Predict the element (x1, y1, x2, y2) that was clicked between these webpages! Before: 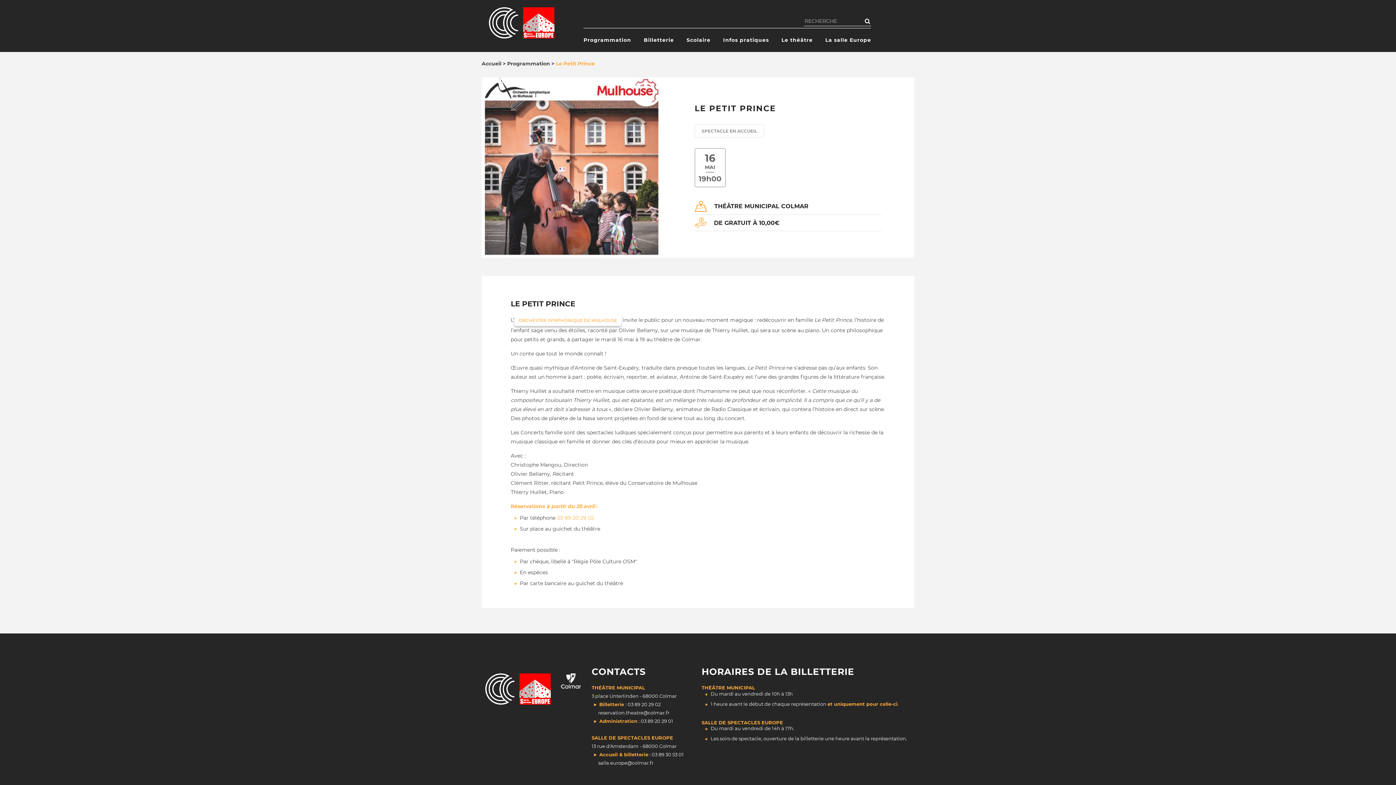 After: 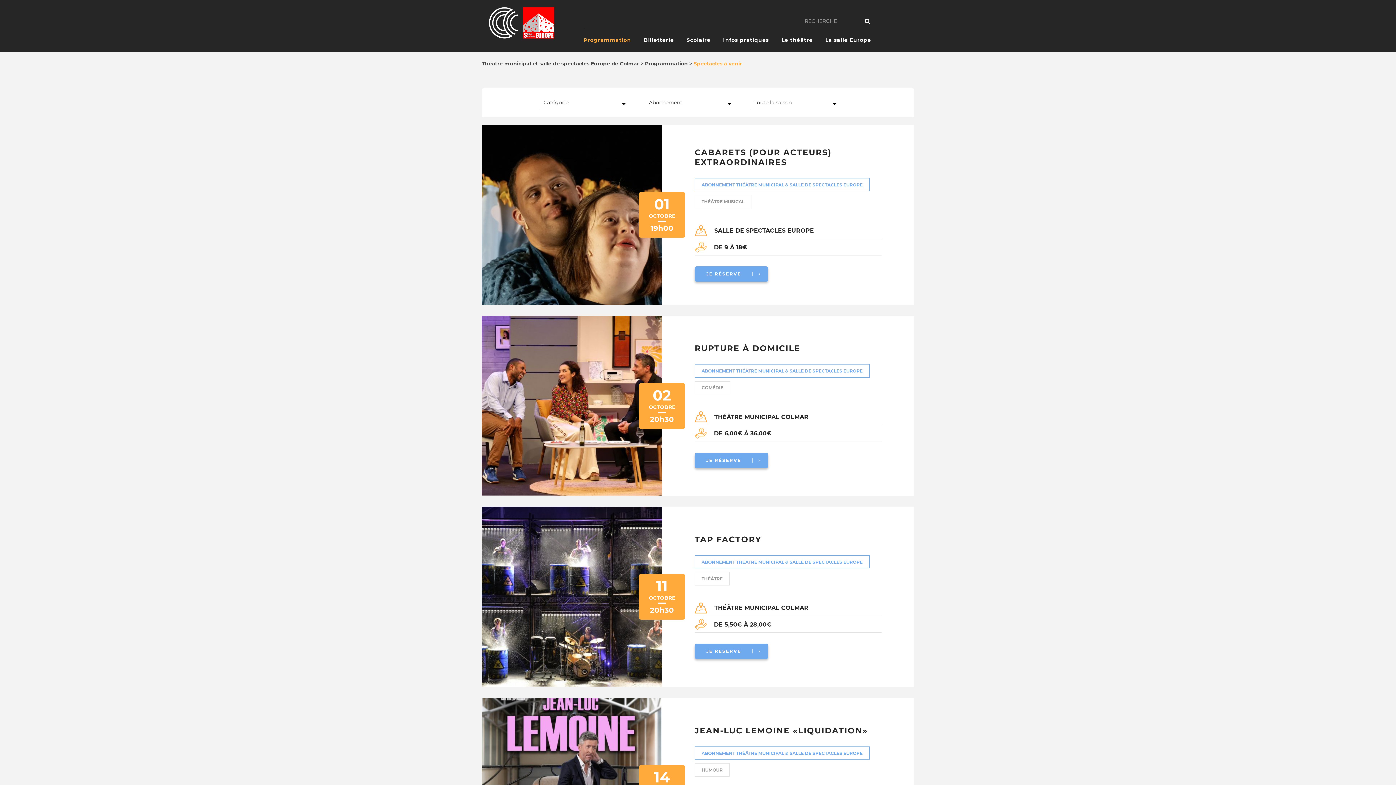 Action: bbox: (507, 60, 550, 66) label: Programmation